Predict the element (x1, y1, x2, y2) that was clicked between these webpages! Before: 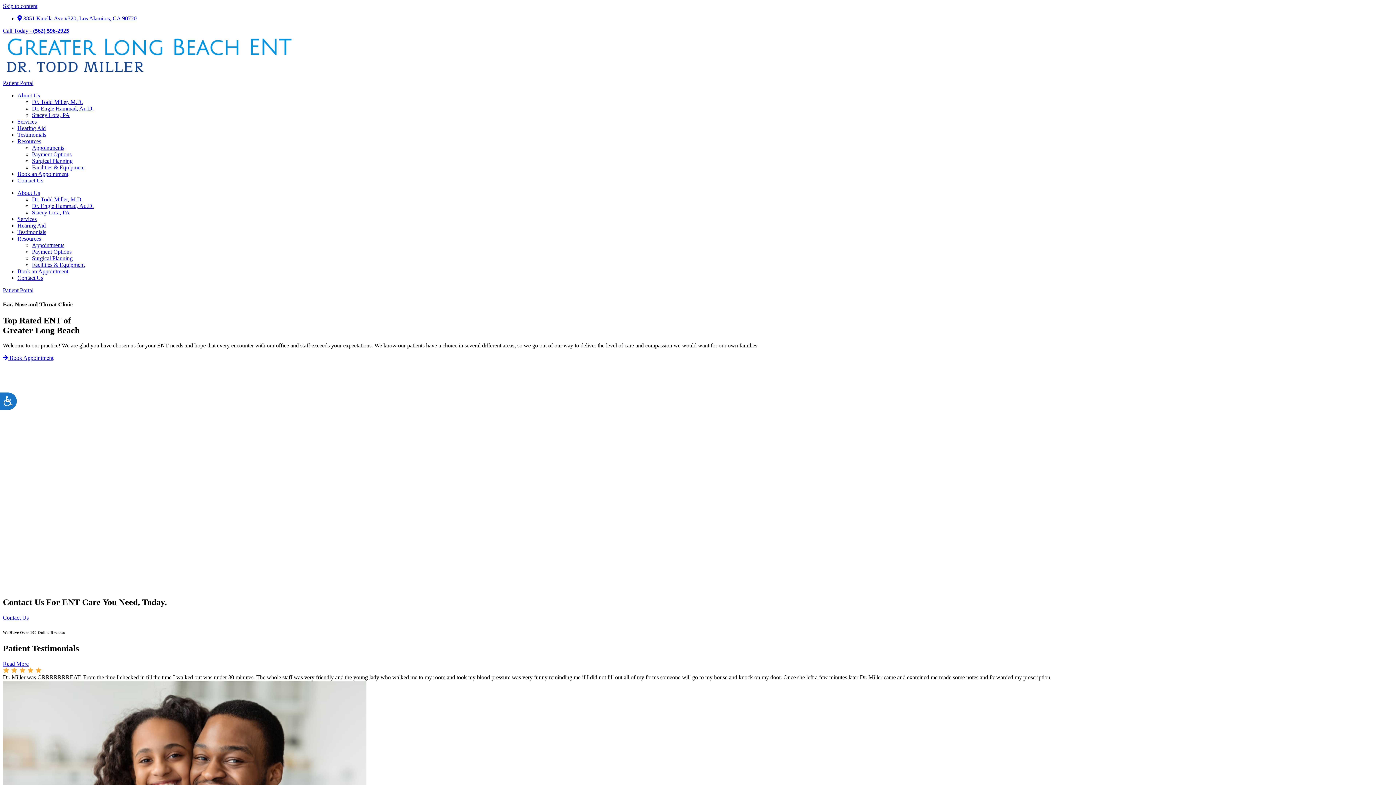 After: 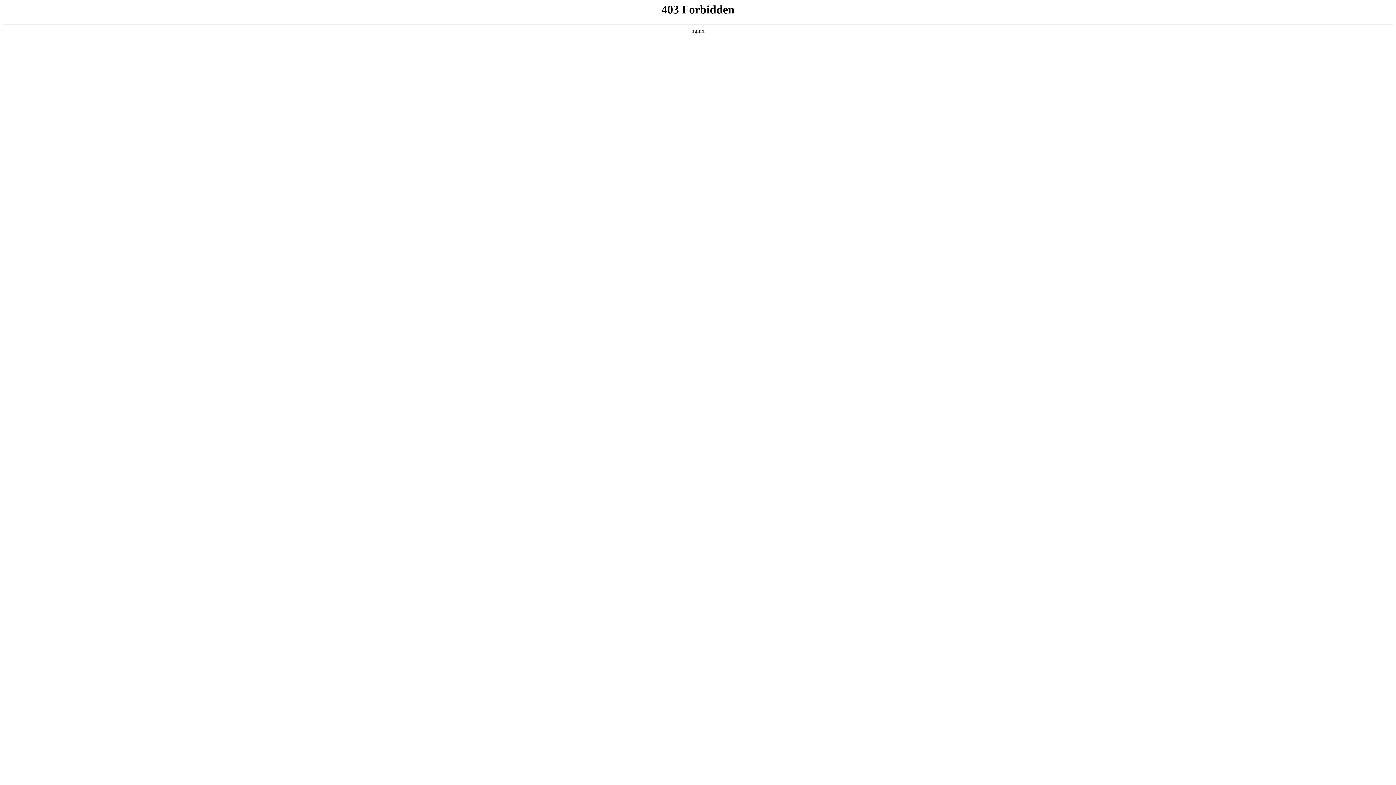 Action: bbox: (17, 229, 46, 235) label: Testimonials